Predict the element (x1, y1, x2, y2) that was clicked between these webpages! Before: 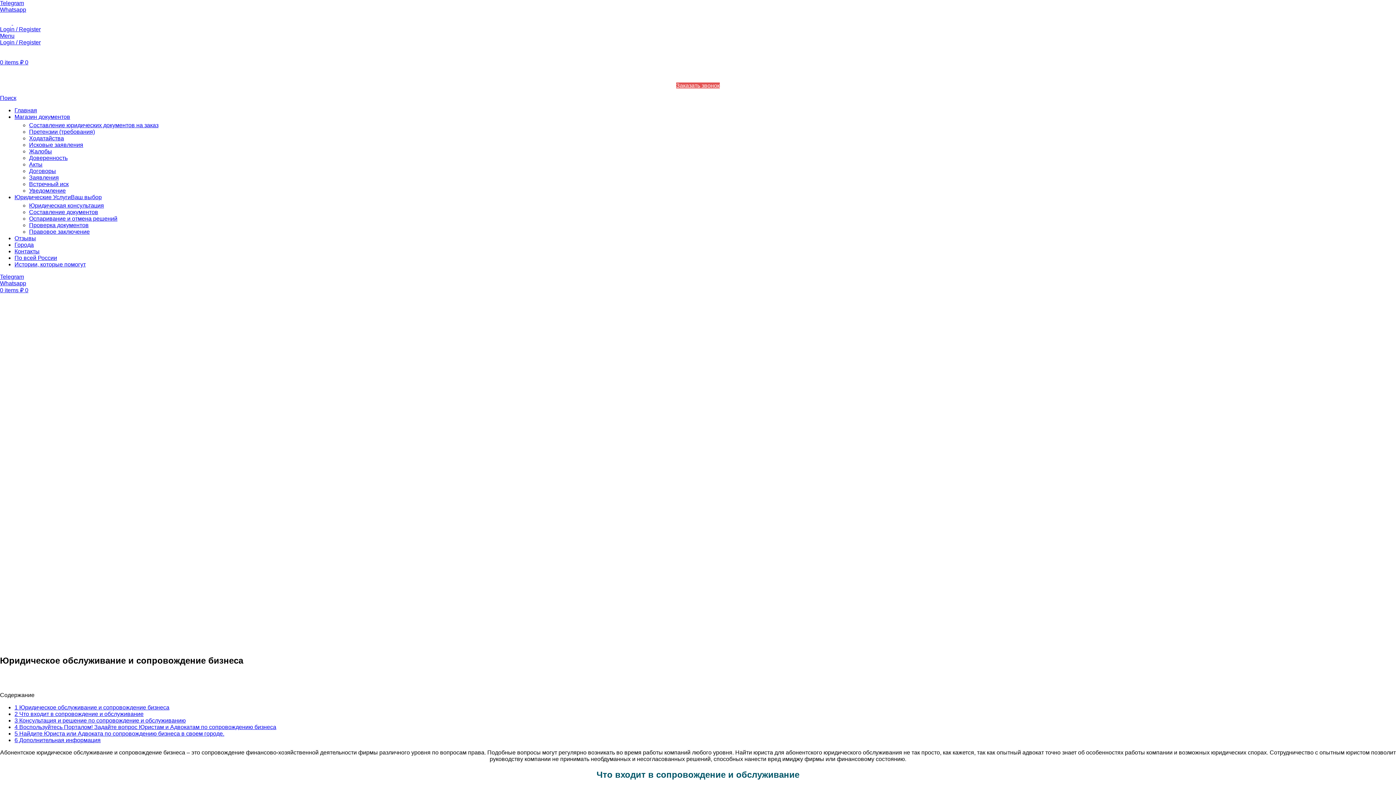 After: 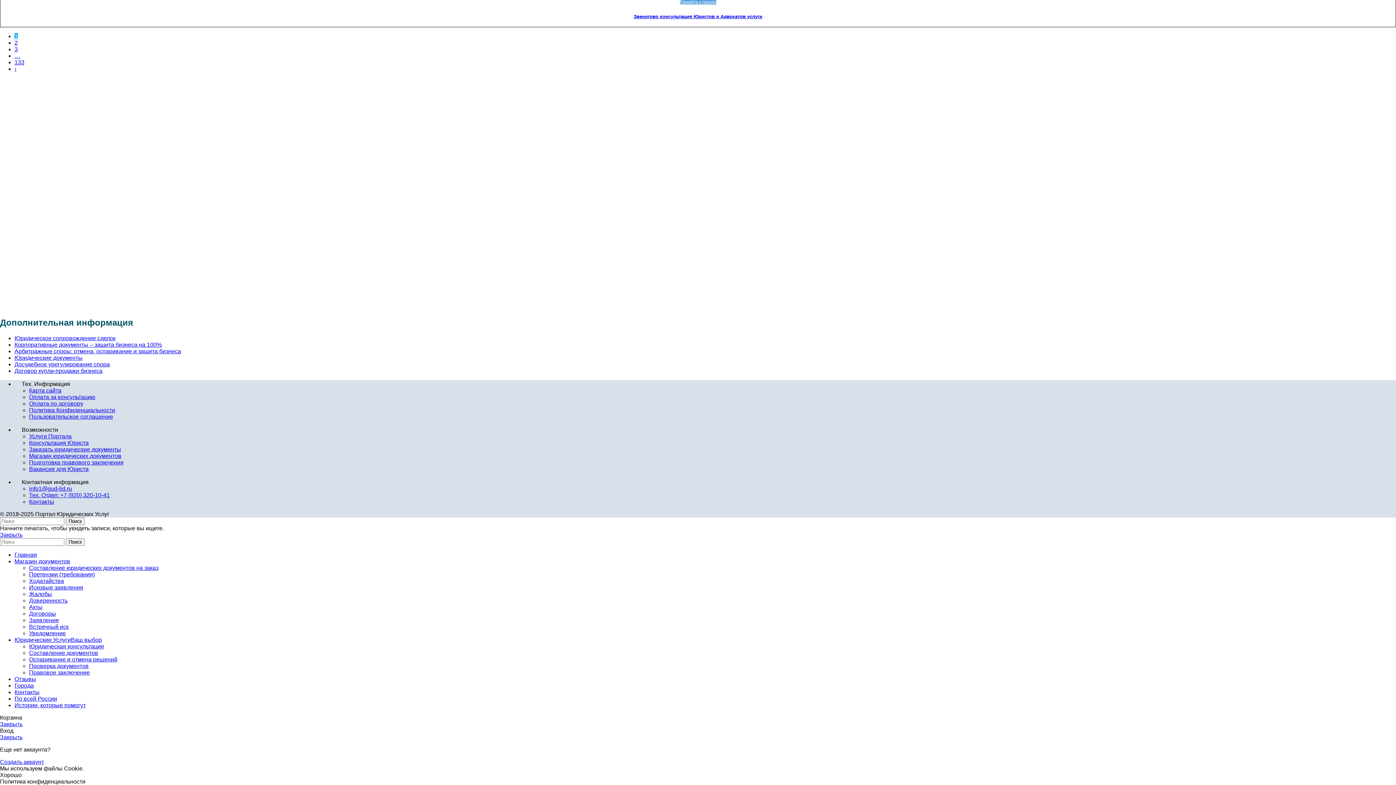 Action: bbox: (14, 737, 100, 743) label: 6 Дополнительная информация